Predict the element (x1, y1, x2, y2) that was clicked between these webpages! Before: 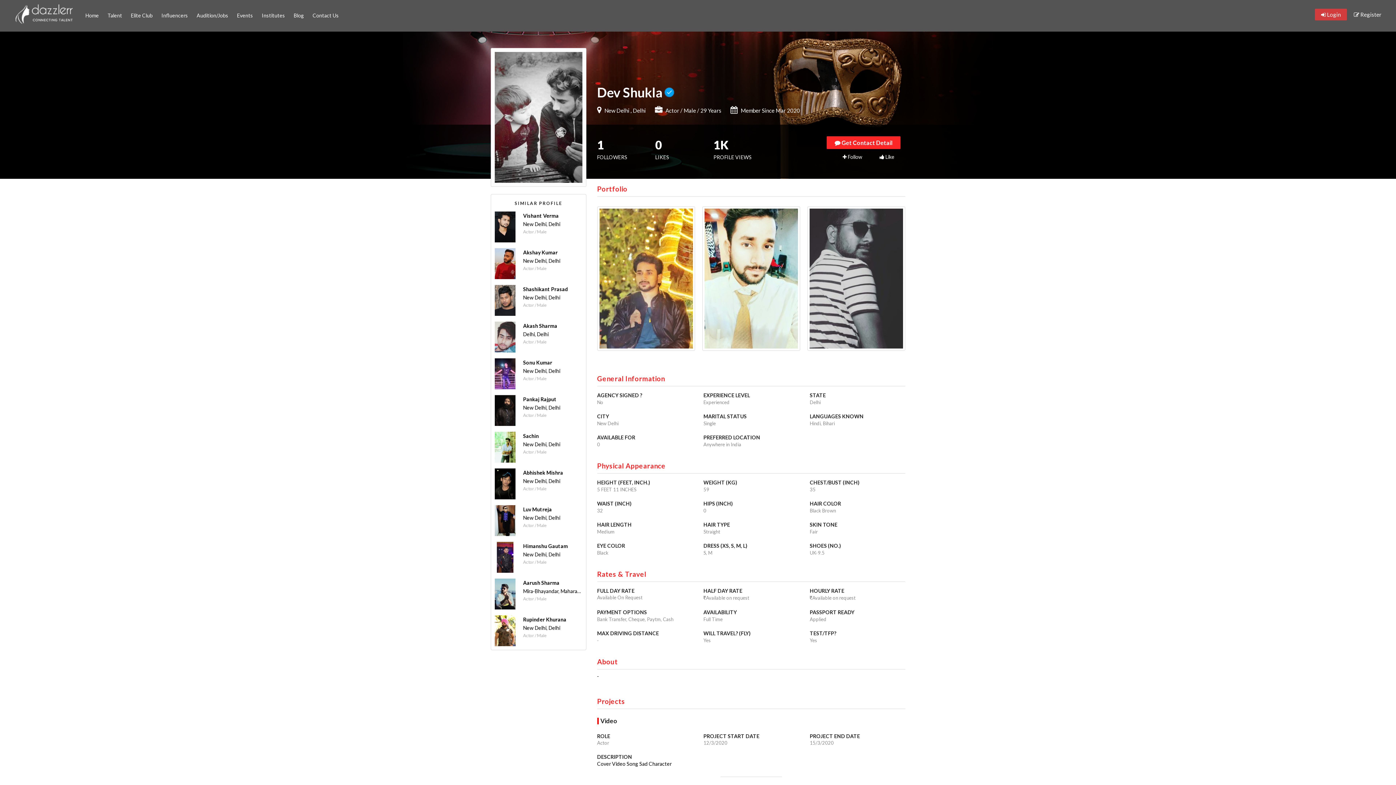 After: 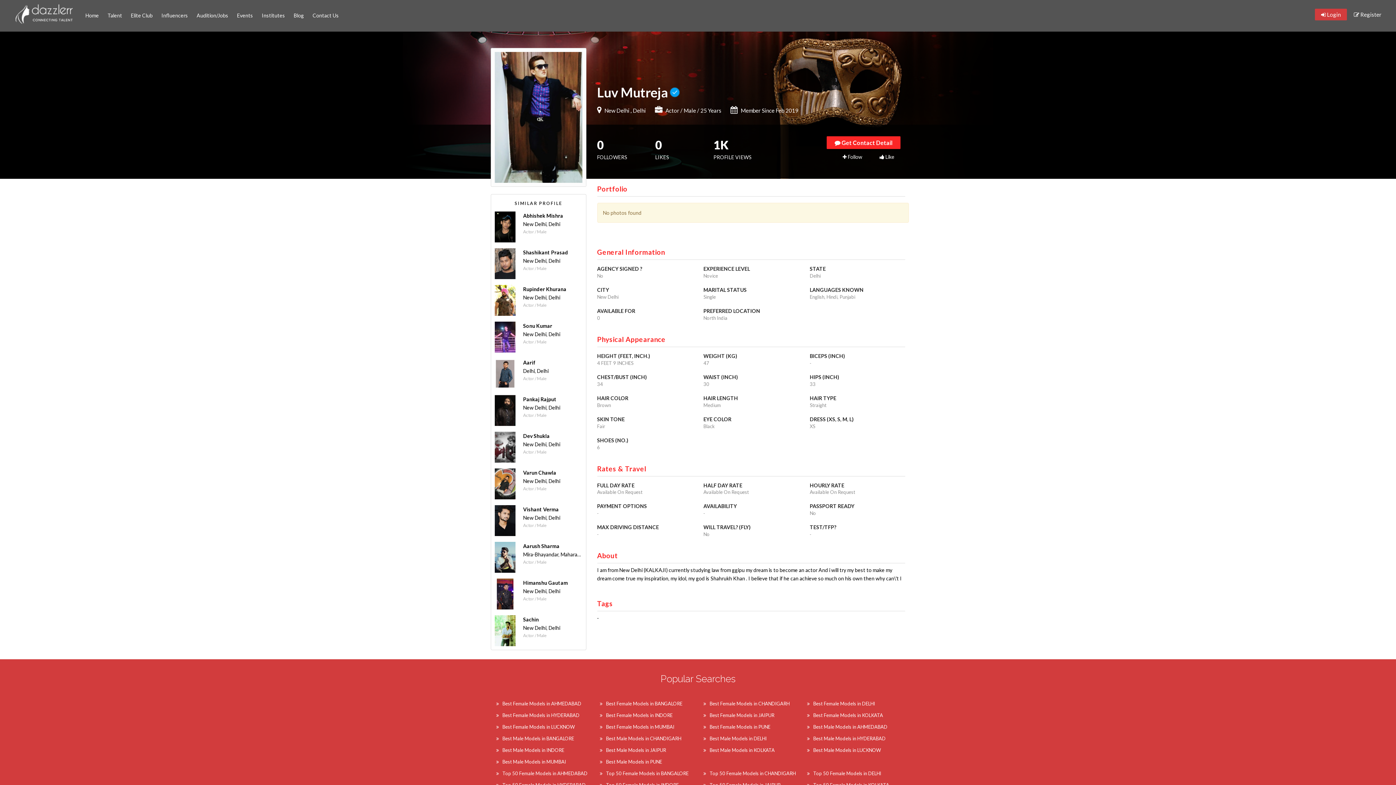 Action: bbox: (494, 517, 515, 523)